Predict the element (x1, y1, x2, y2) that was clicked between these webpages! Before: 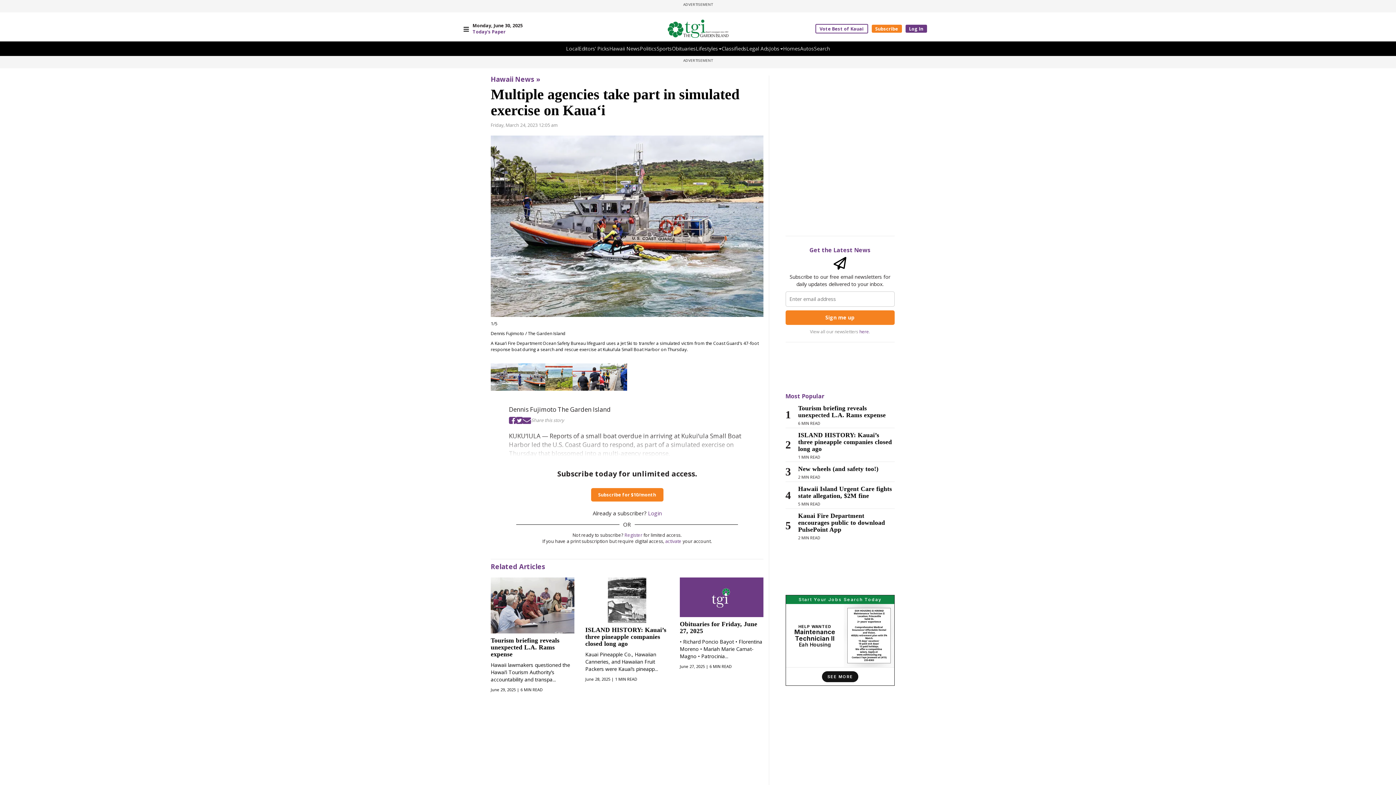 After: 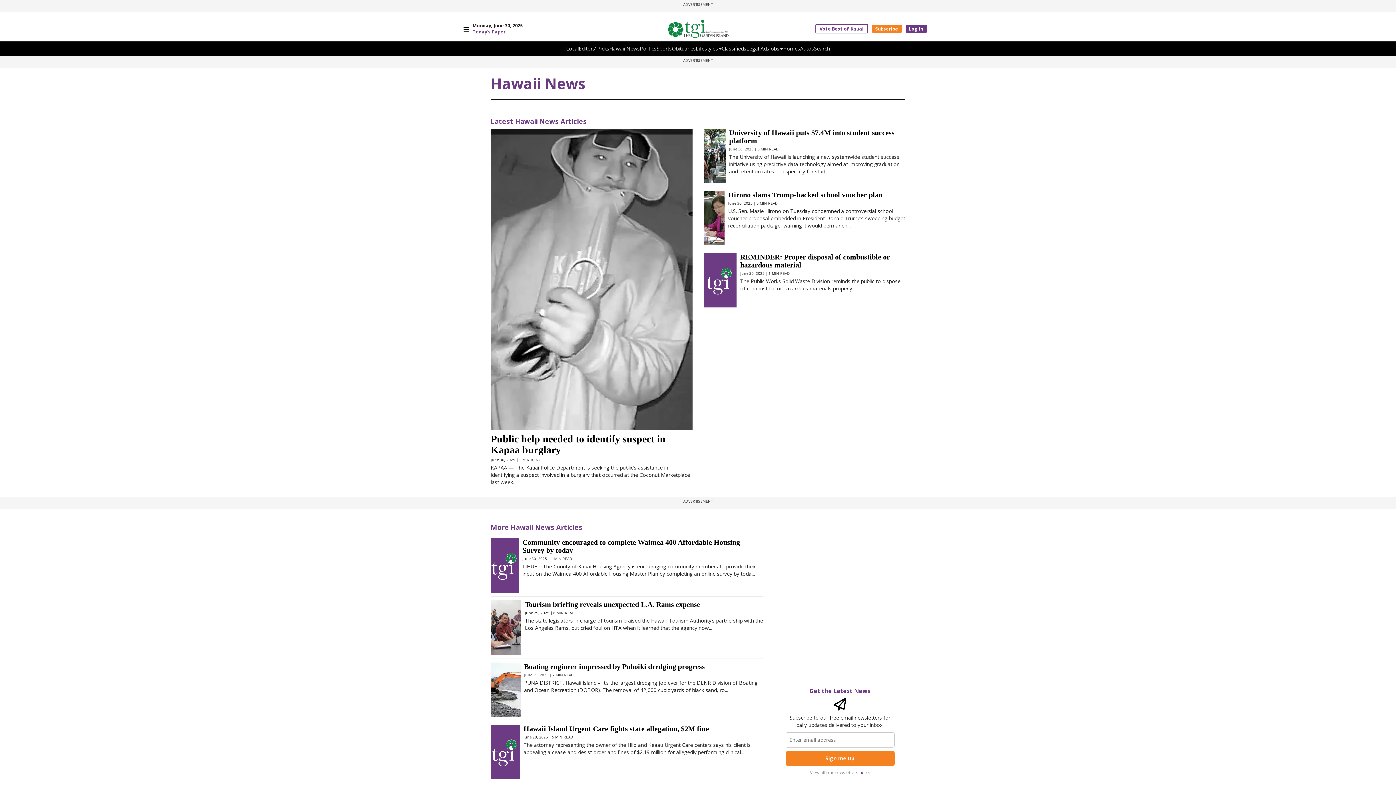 Action: label: Hawaii News bbox: (609, 45, 640, 52)